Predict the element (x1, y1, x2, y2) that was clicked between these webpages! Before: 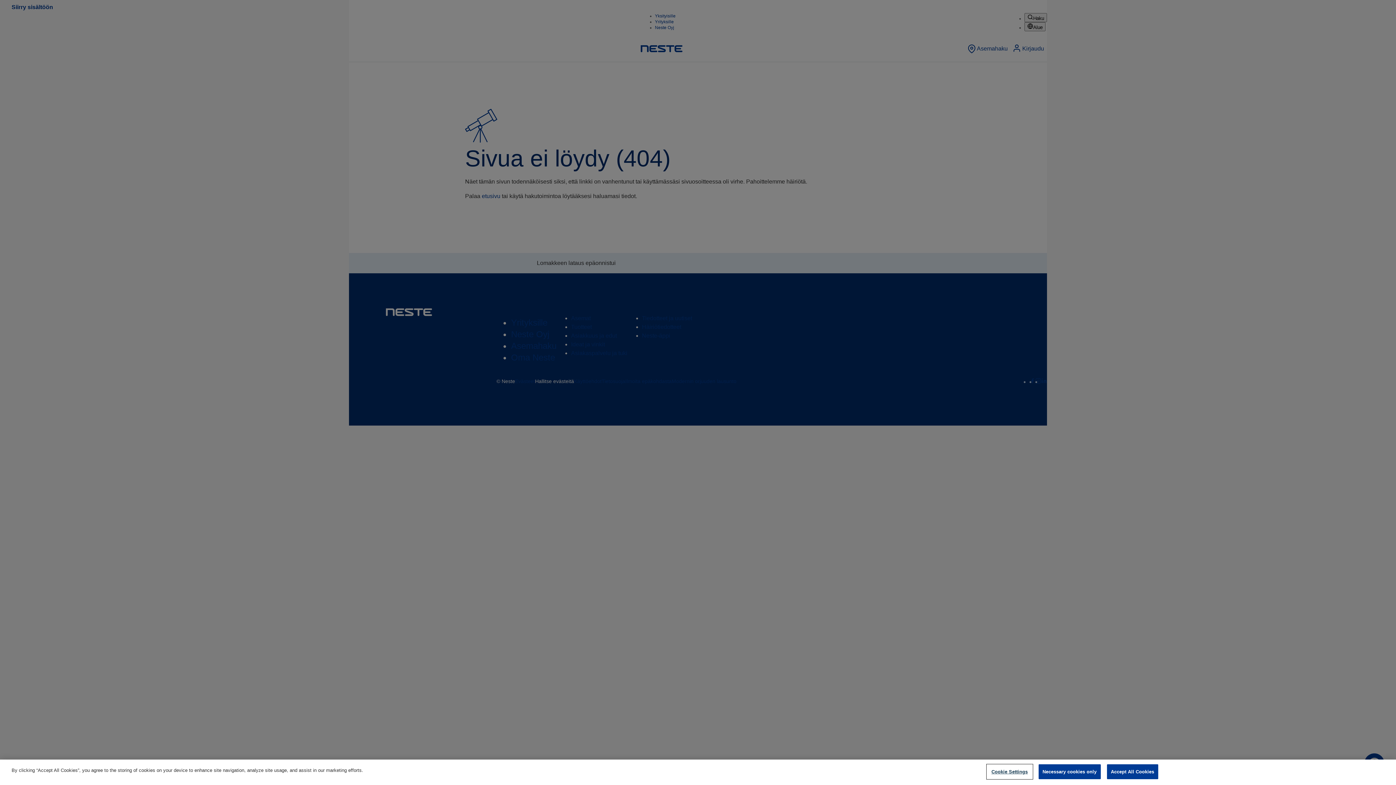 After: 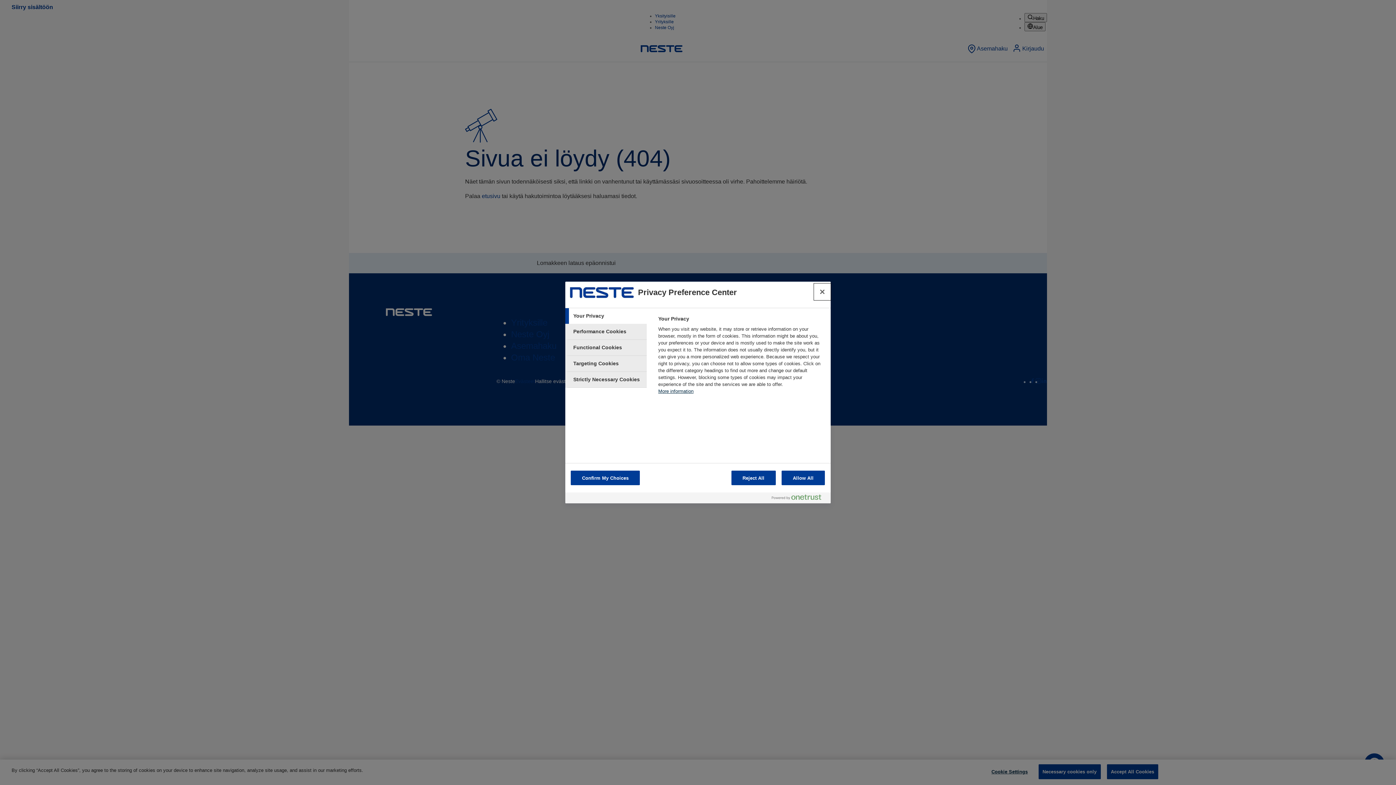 Action: bbox: (987, 765, 1032, 779) label: Cookie Settings